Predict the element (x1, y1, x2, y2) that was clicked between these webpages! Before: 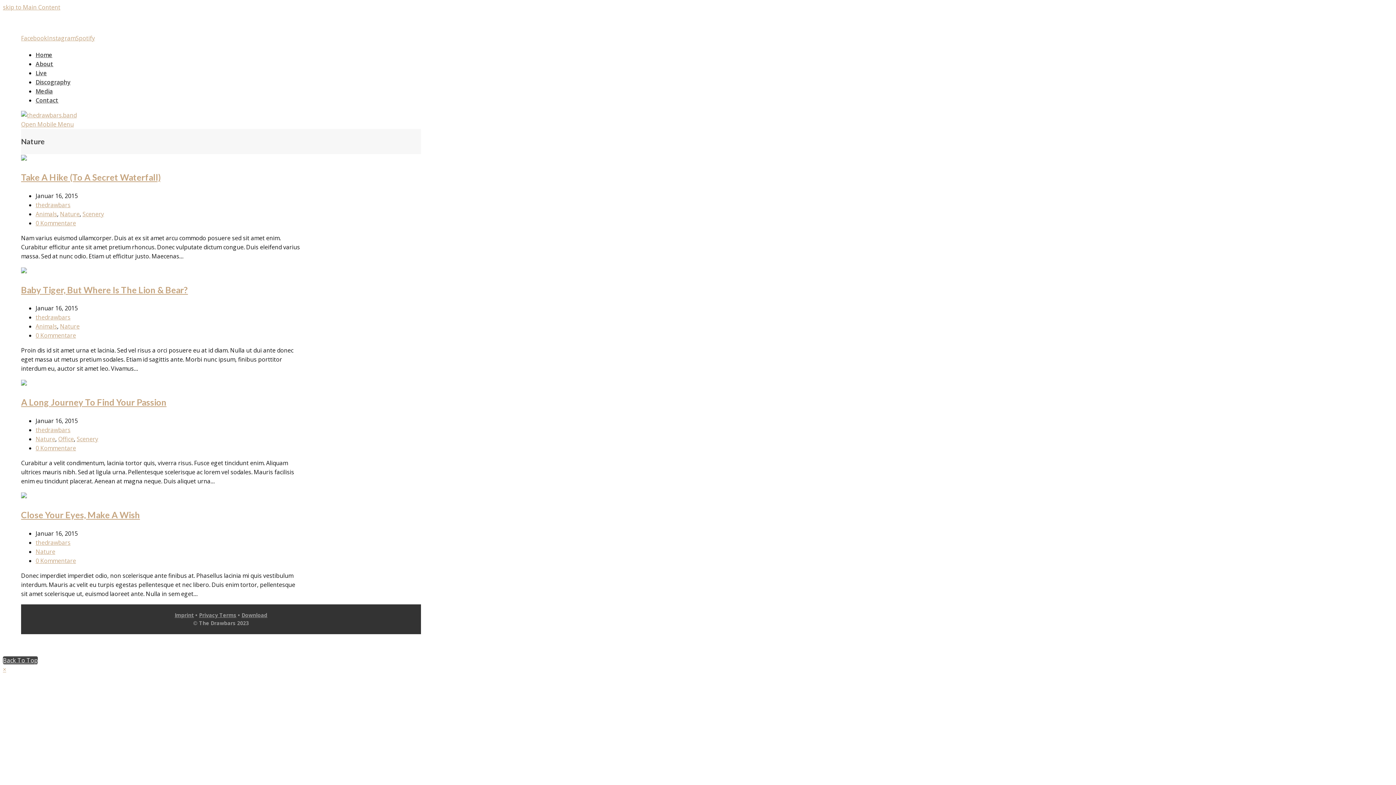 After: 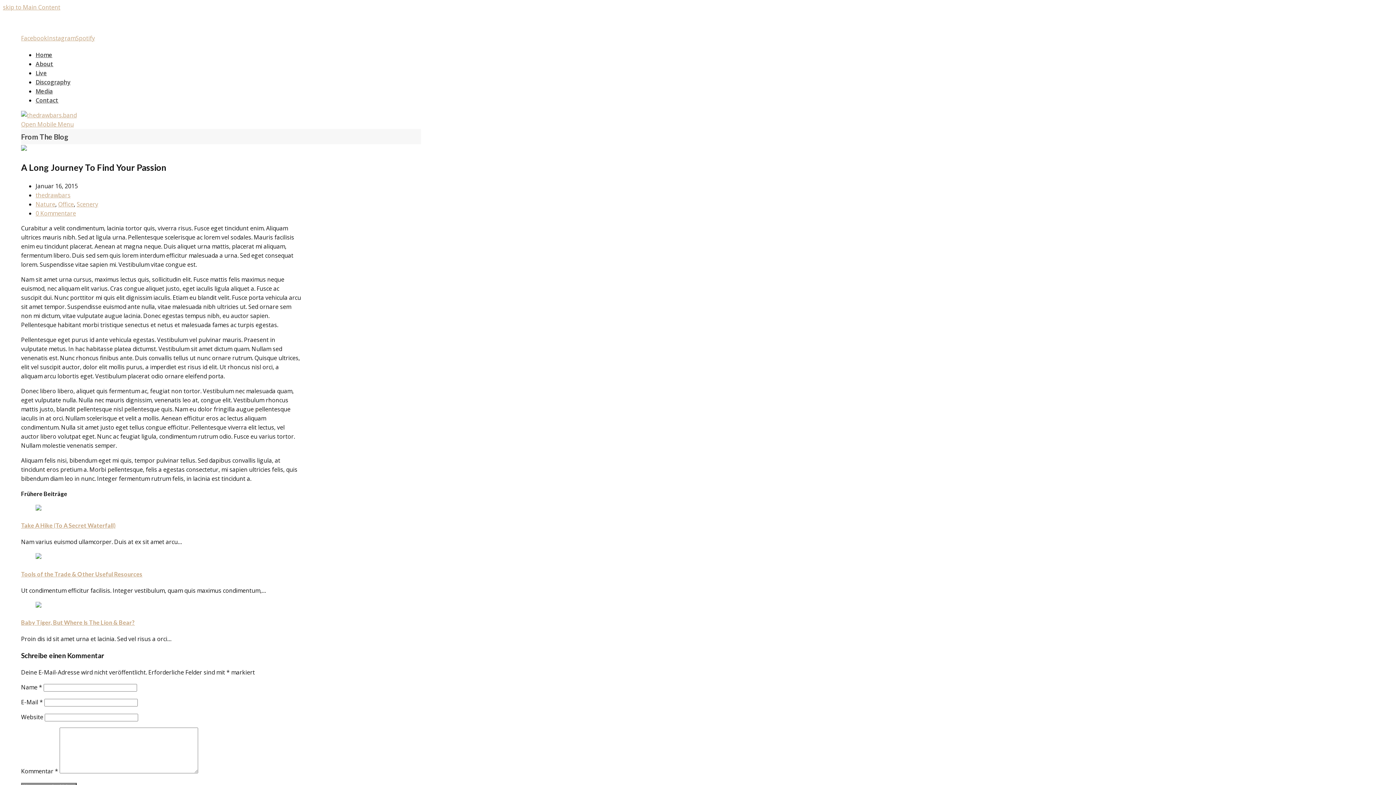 Action: label: A Long Journey To Find Your Passion bbox: (21, 397, 166, 407)